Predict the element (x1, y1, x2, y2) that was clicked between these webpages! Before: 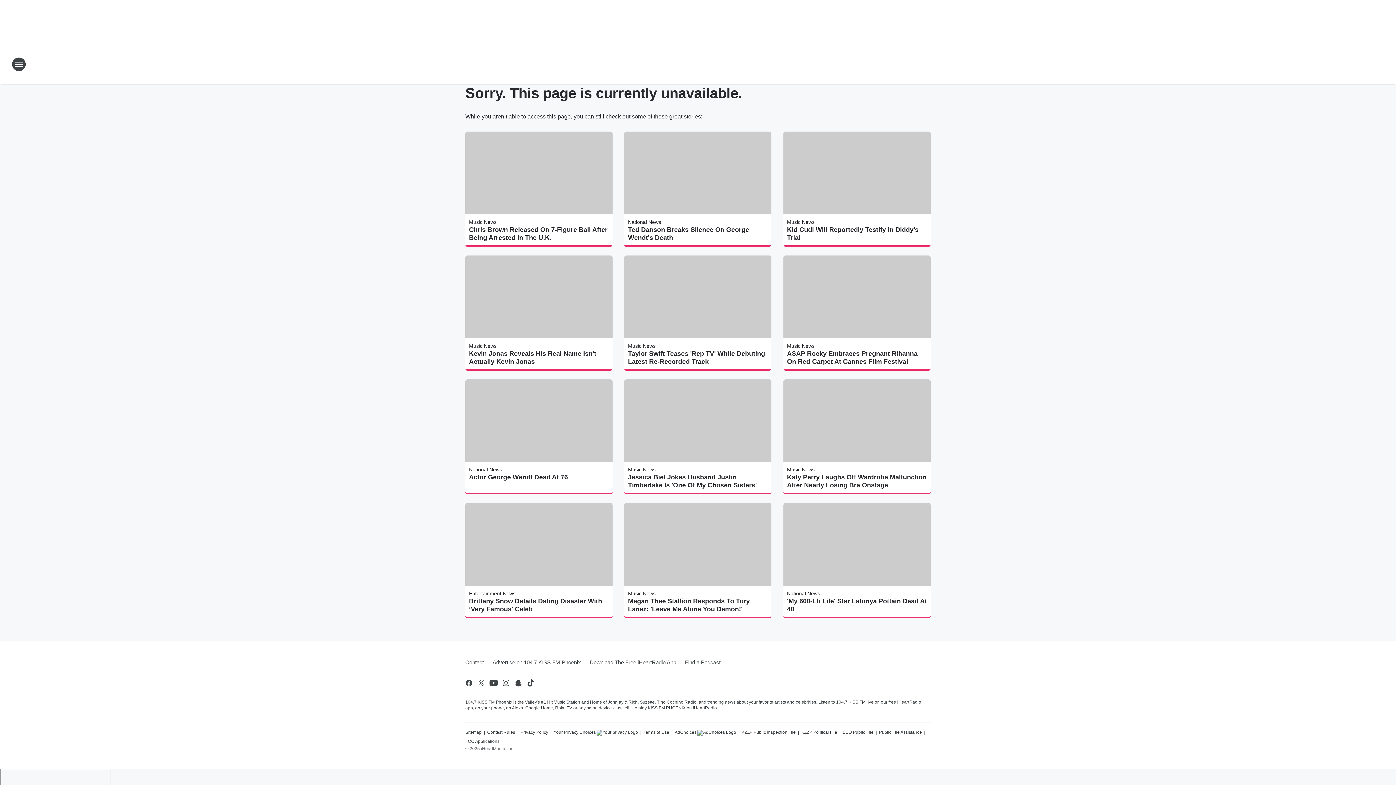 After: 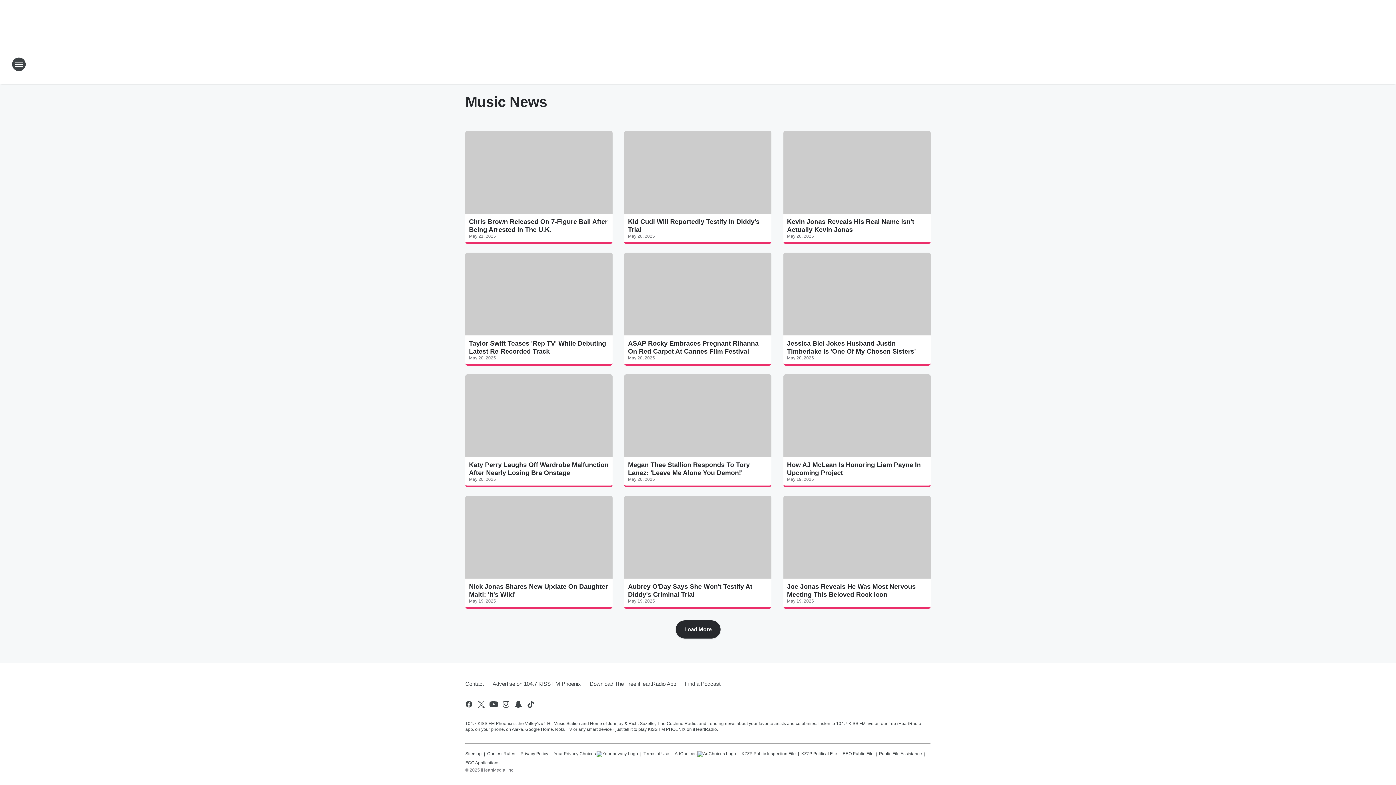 Action: label: Music News bbox: (628, 591, 655, 596)